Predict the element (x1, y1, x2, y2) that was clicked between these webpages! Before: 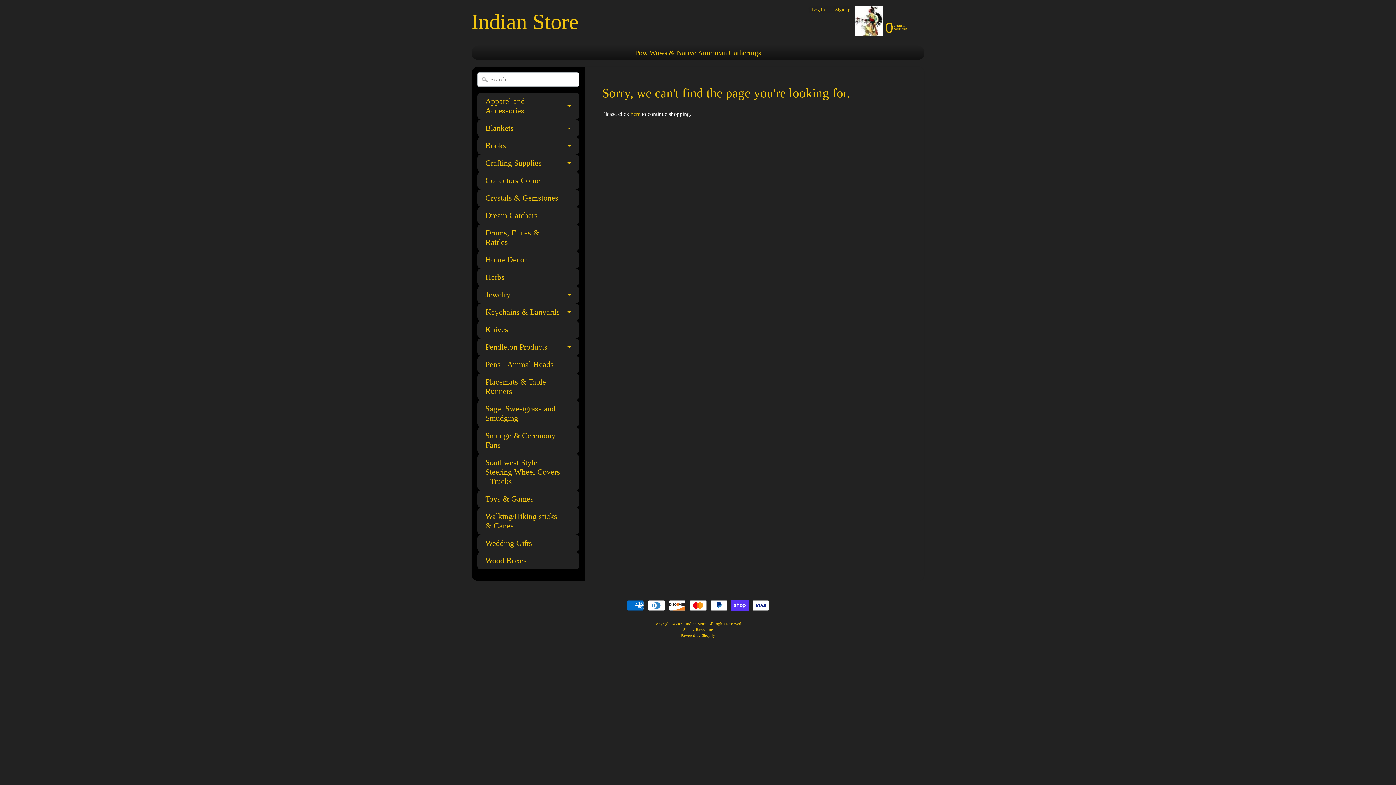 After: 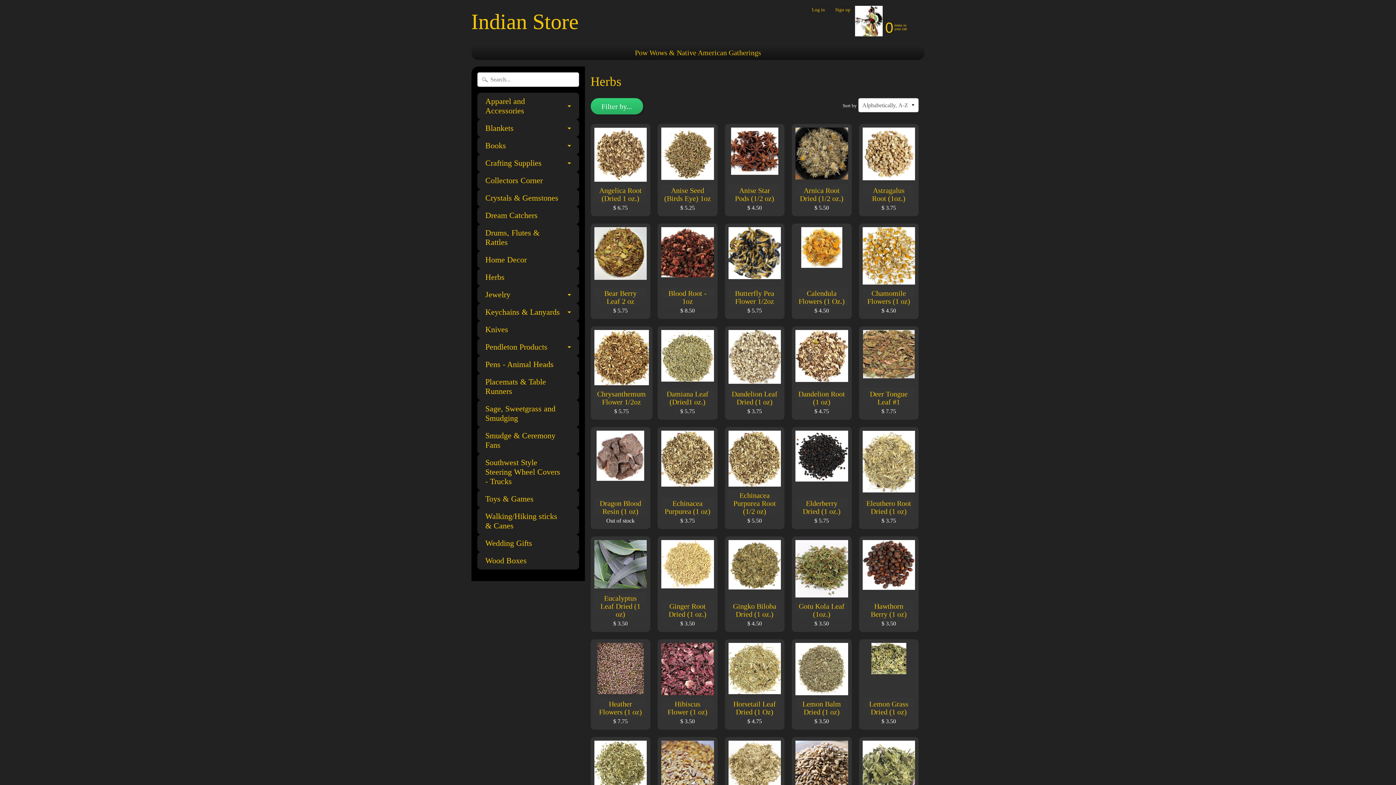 Action: bbox: (477, 268, 579, 286) label: Herbs